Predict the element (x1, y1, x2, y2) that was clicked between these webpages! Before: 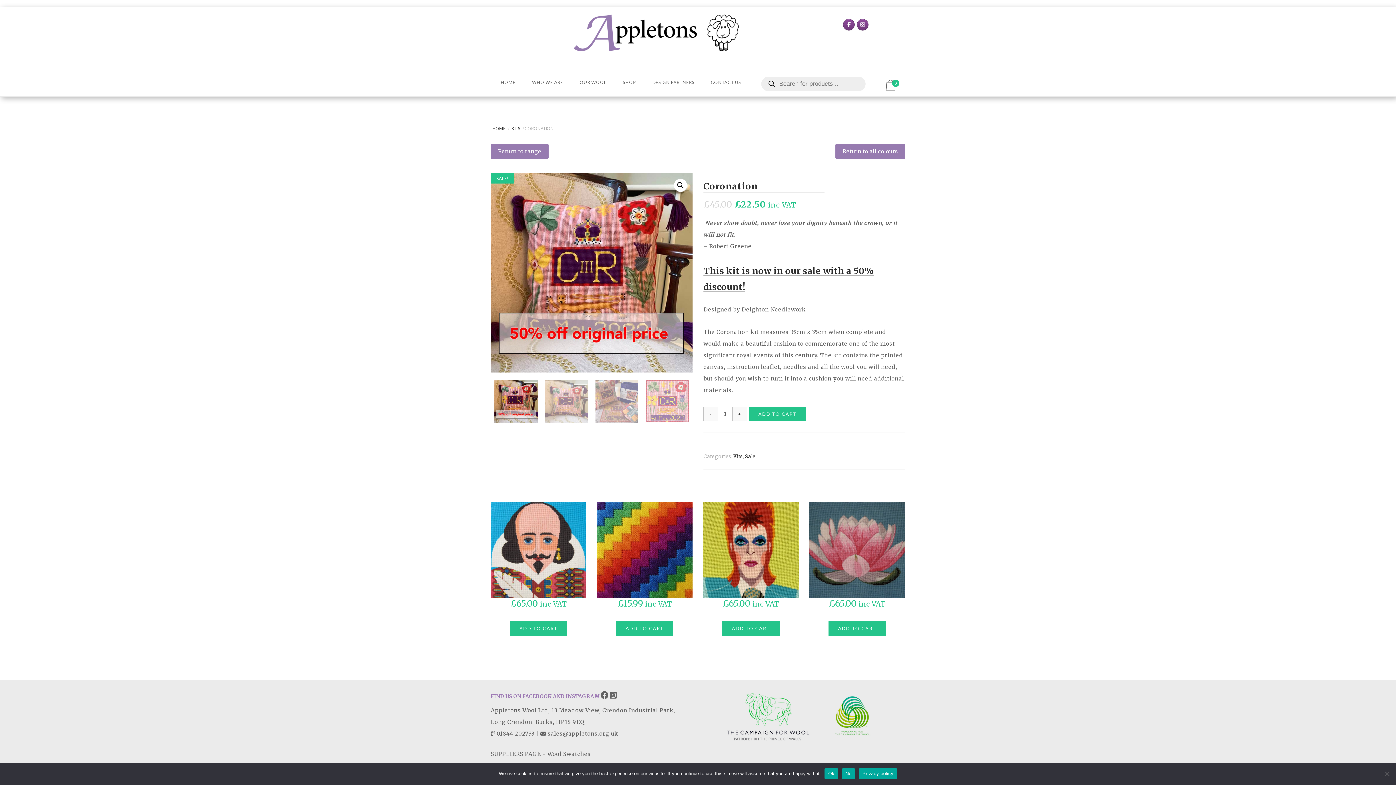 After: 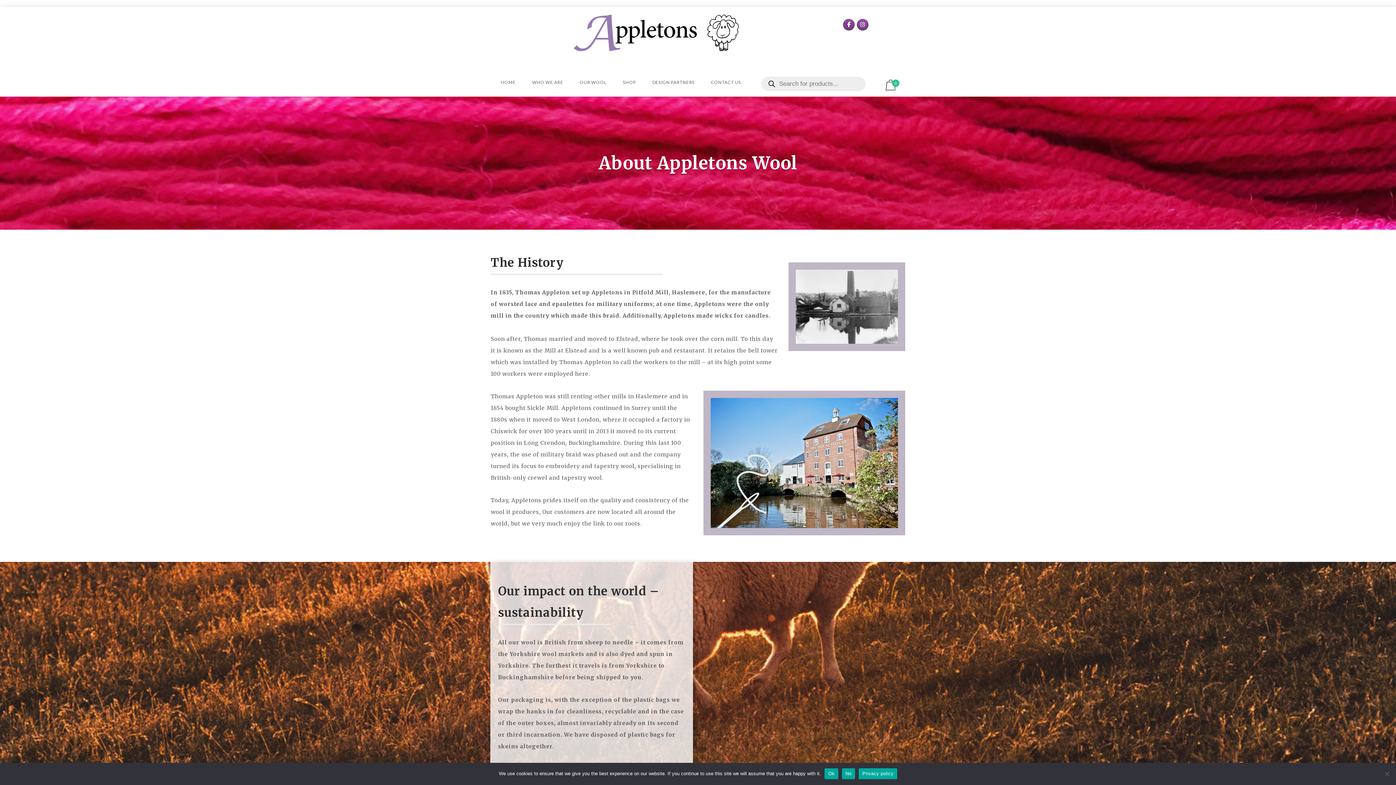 Action: bbox: (526, 73, 568, 92) label: WHO WE ARE